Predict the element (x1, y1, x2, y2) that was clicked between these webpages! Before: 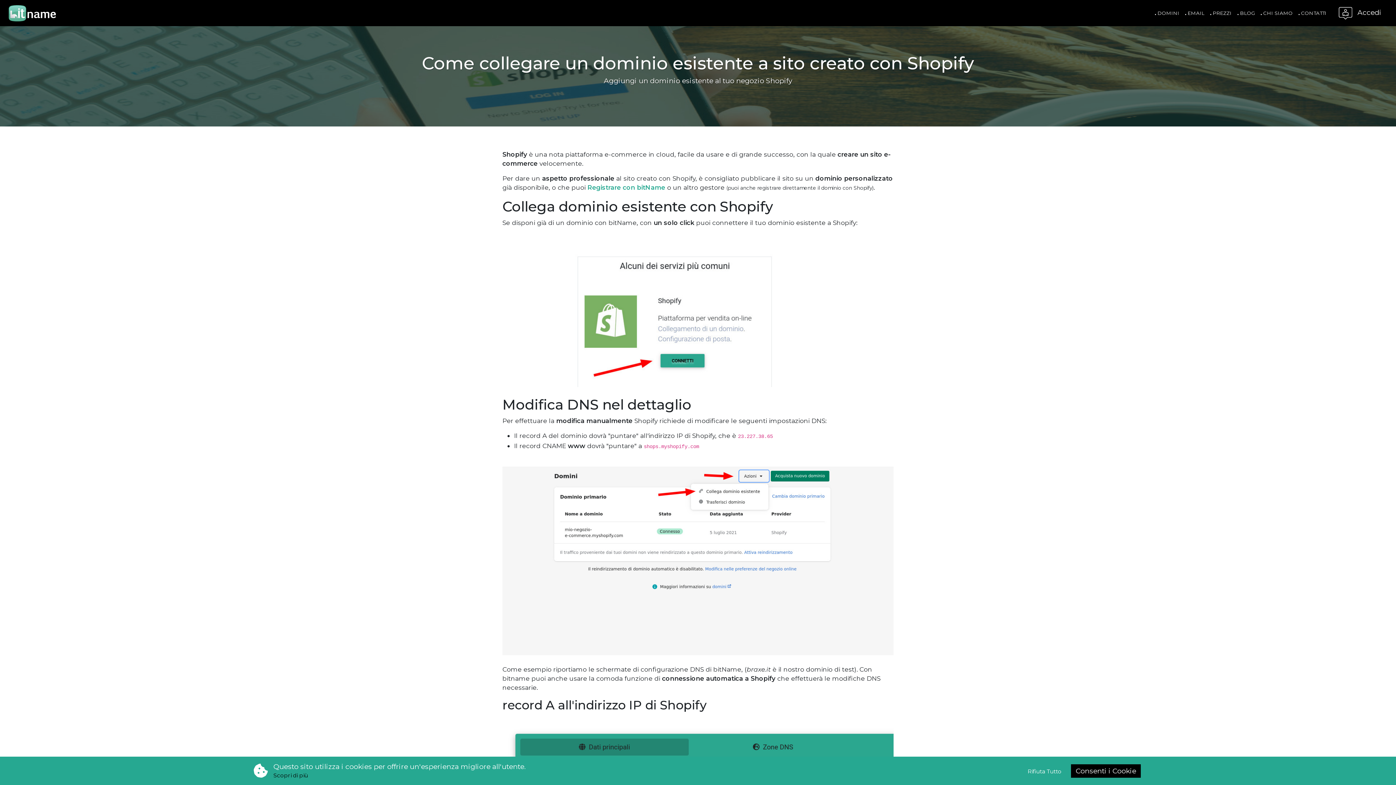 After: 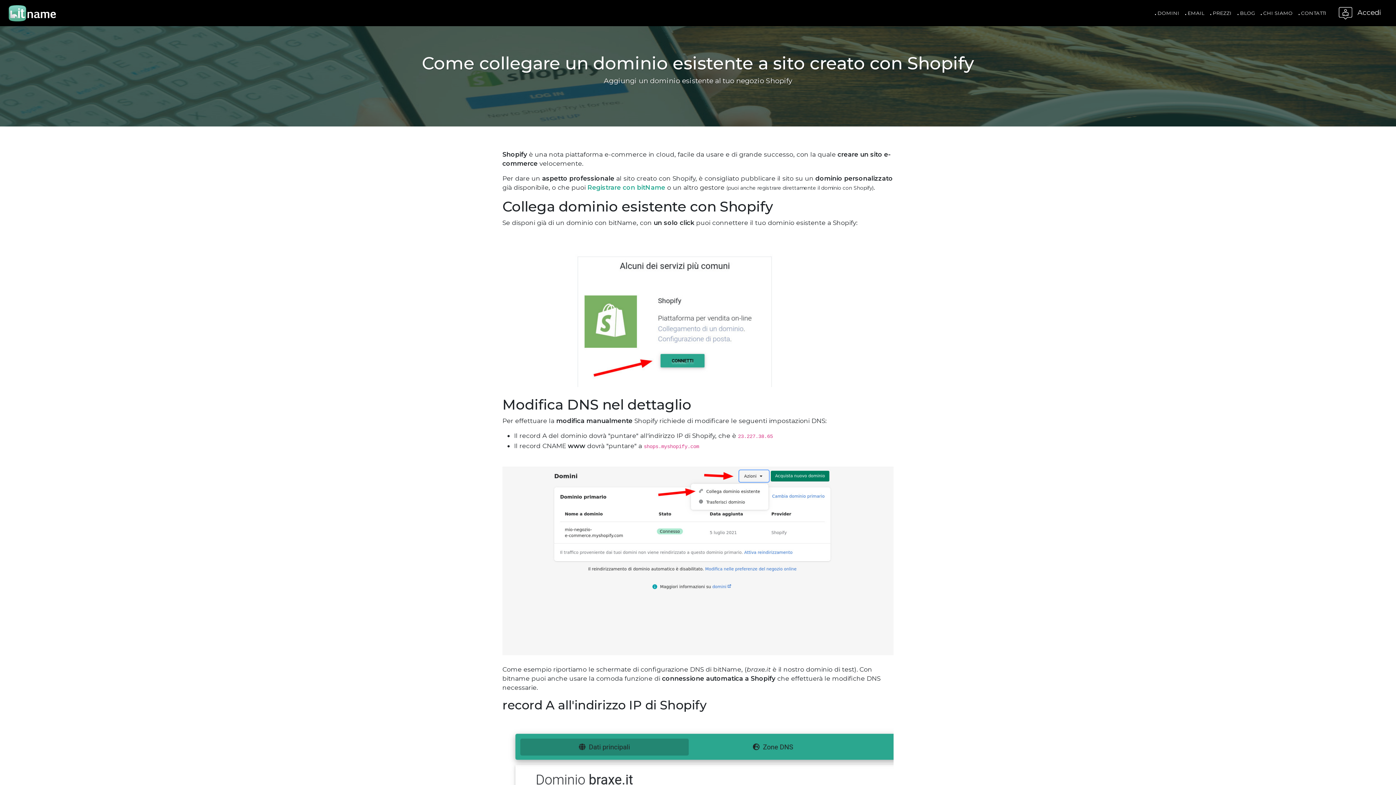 Action: label: Consenti i Cookie bbox: (1071, 764, 1141, 778)